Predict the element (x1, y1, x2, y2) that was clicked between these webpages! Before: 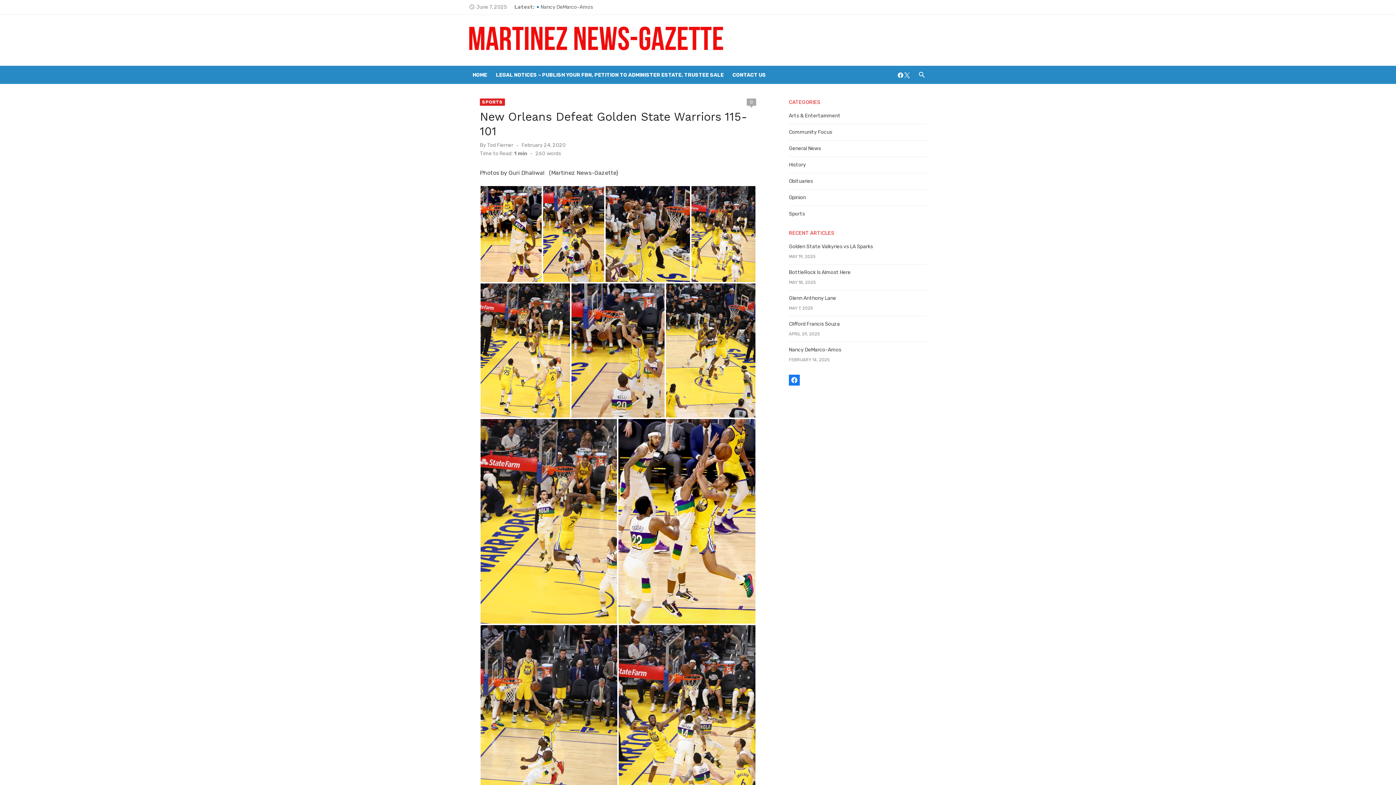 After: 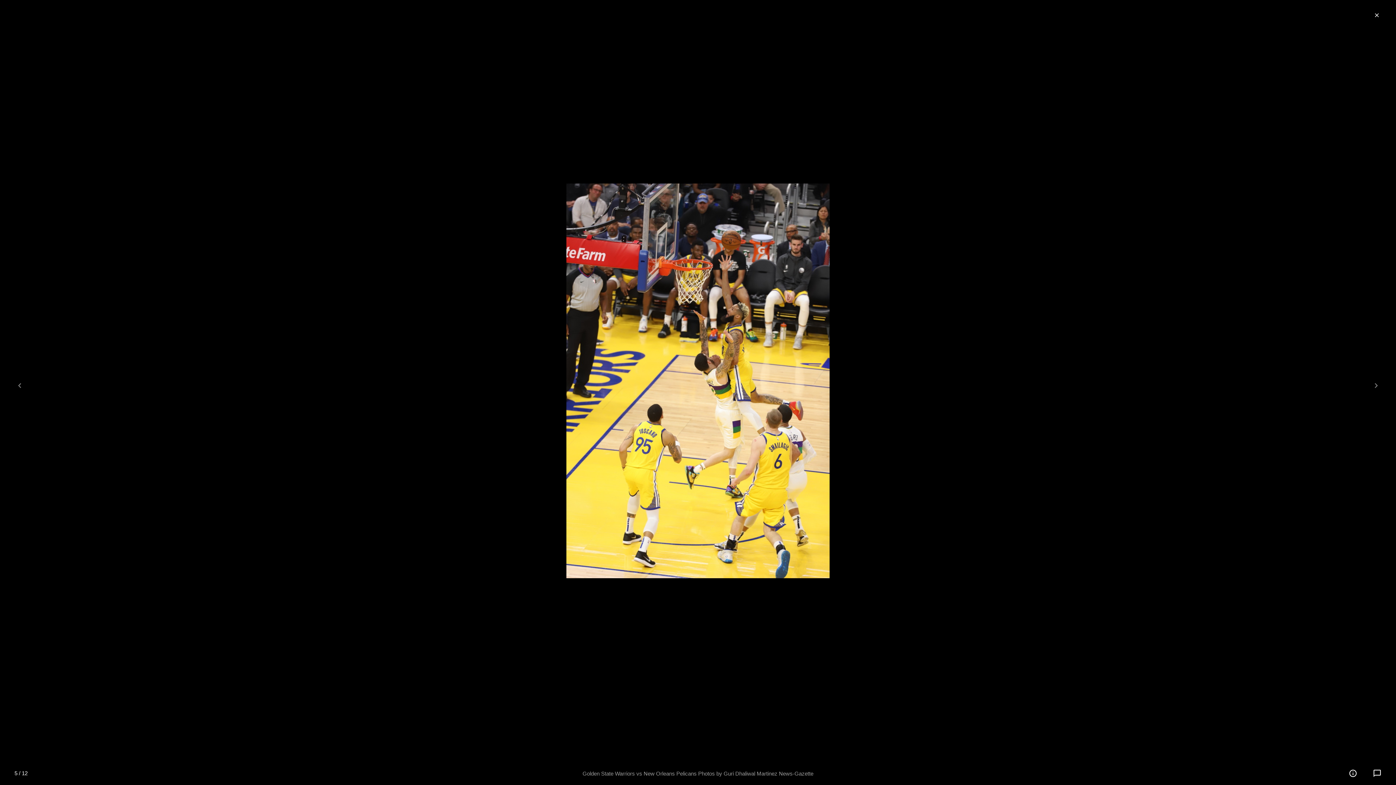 Action: bbox: (480, 346, 570, 353)